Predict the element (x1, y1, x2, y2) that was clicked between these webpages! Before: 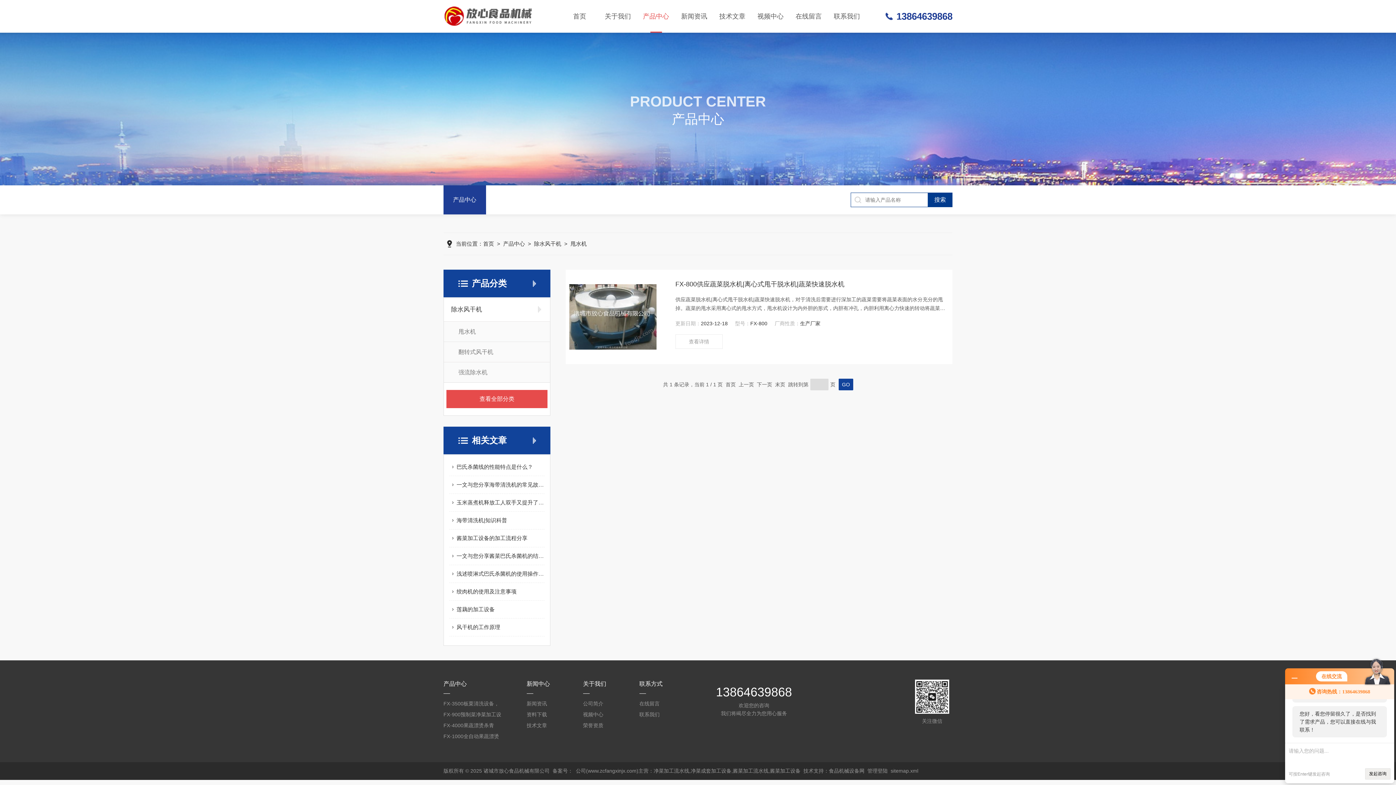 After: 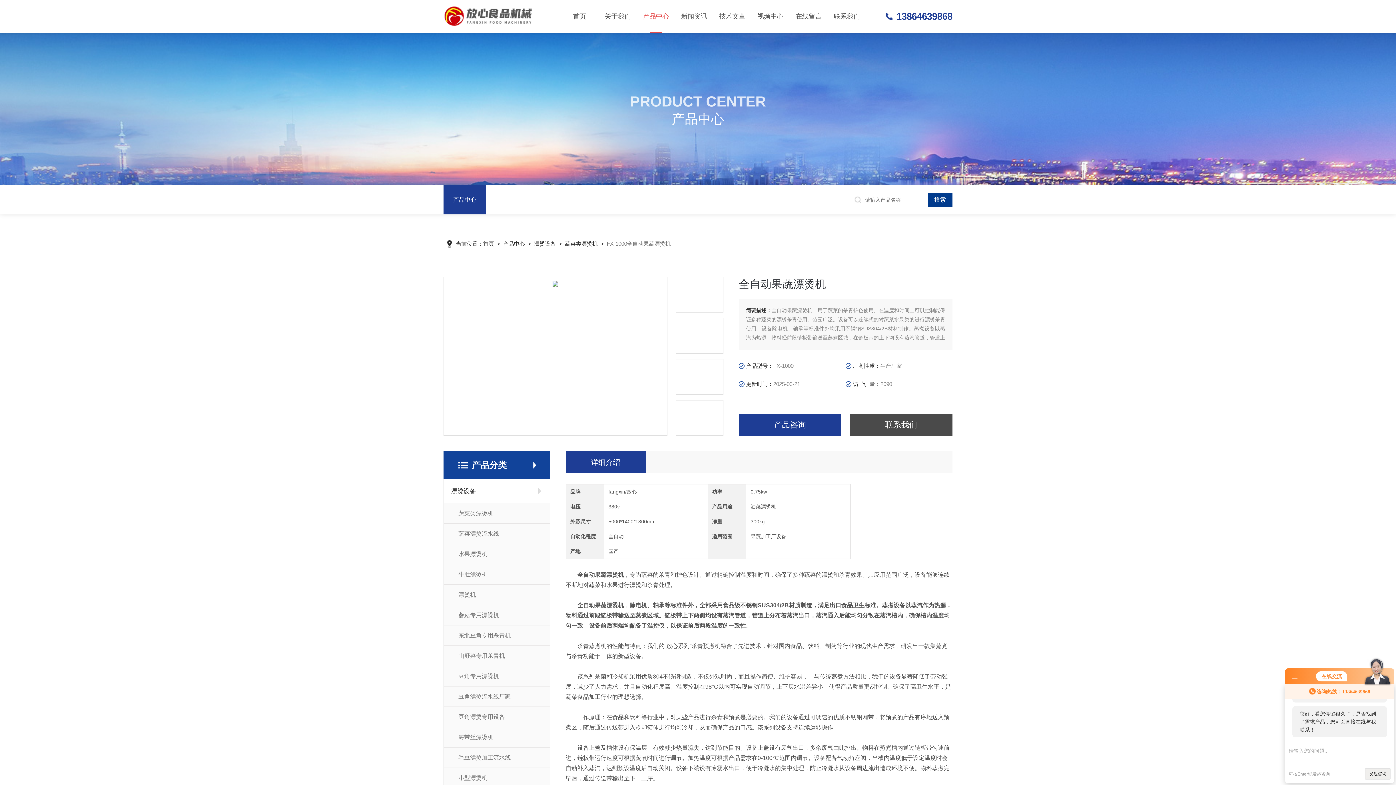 Action: bbox: (443, 731, 501, 742) label: FX-1000全自动果蔬漂烫机